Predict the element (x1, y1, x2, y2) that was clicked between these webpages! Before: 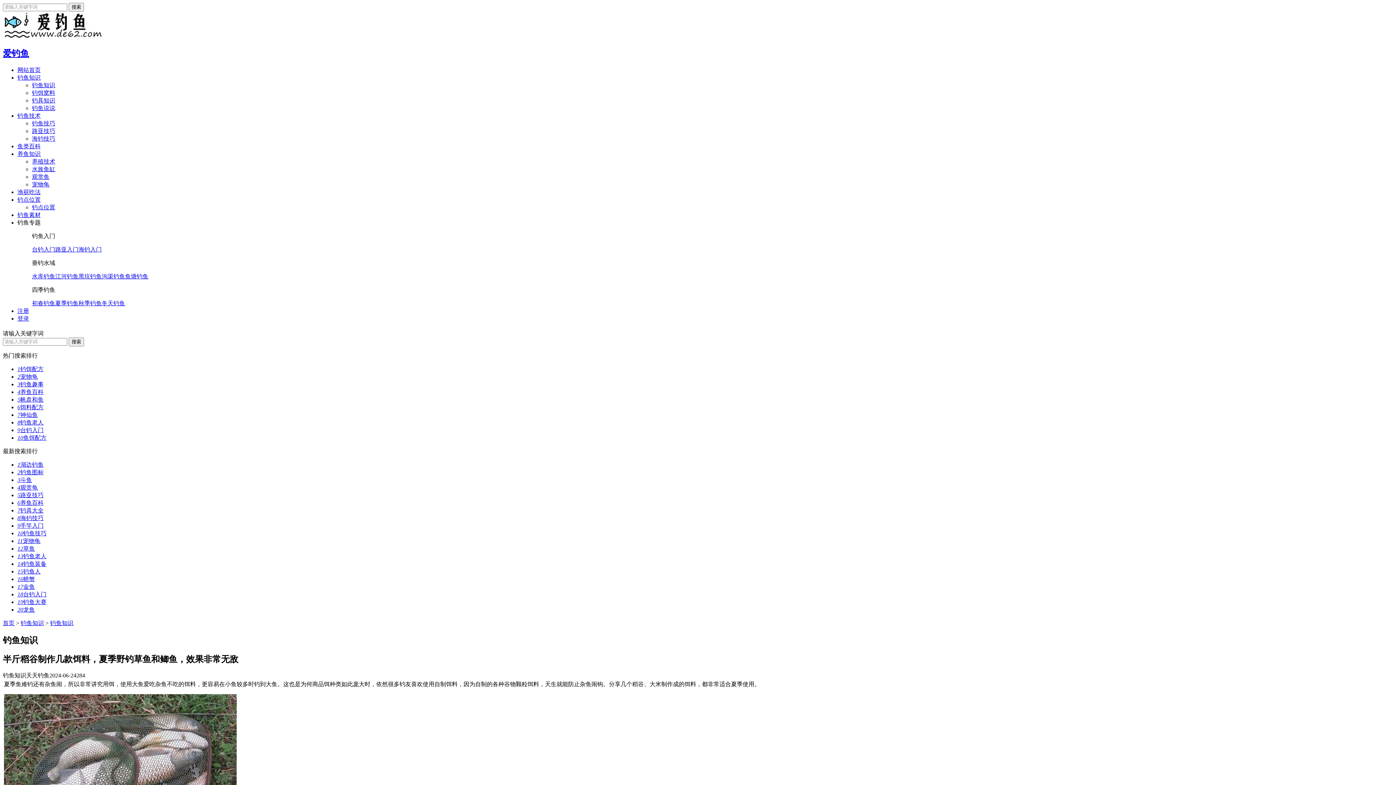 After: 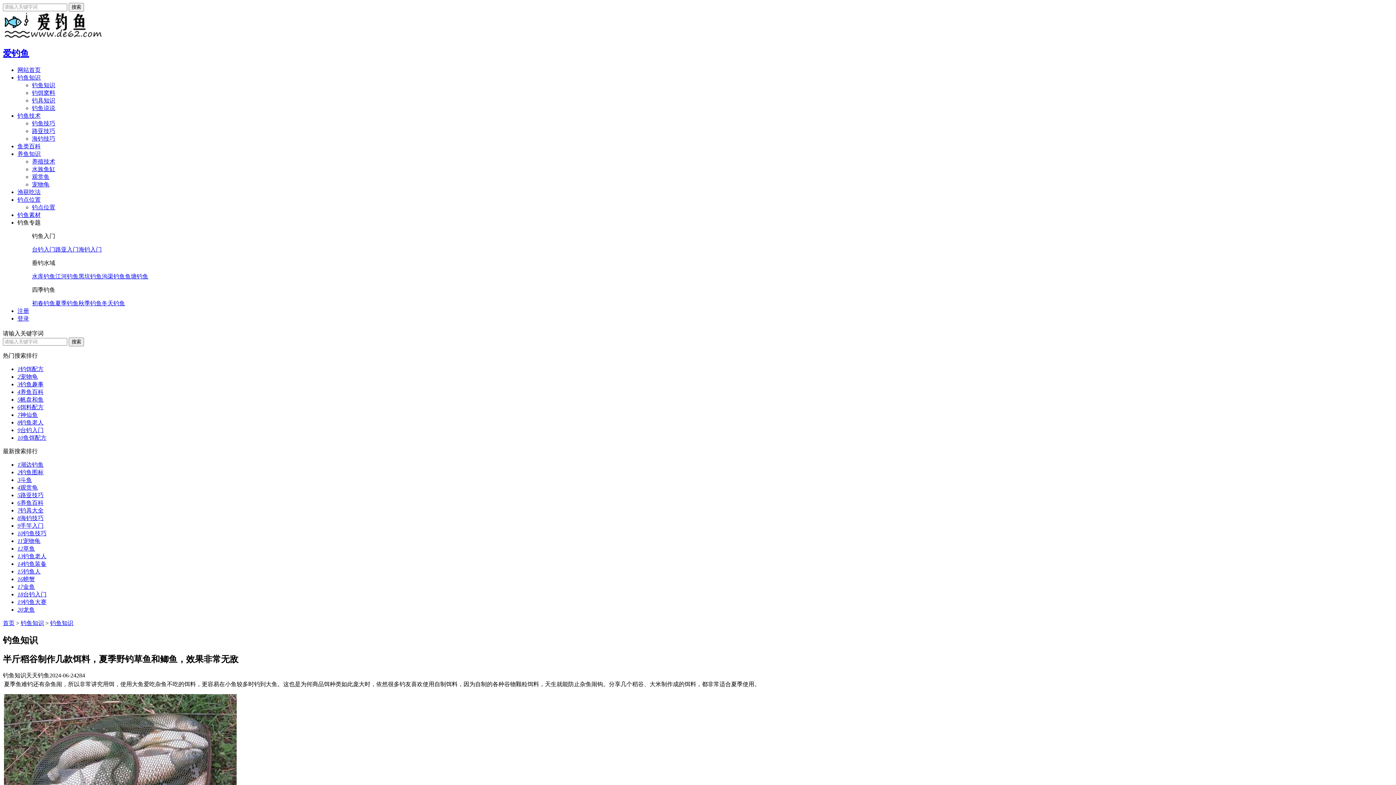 Action: bbox: (17, 307, 29, 314) label: 注册